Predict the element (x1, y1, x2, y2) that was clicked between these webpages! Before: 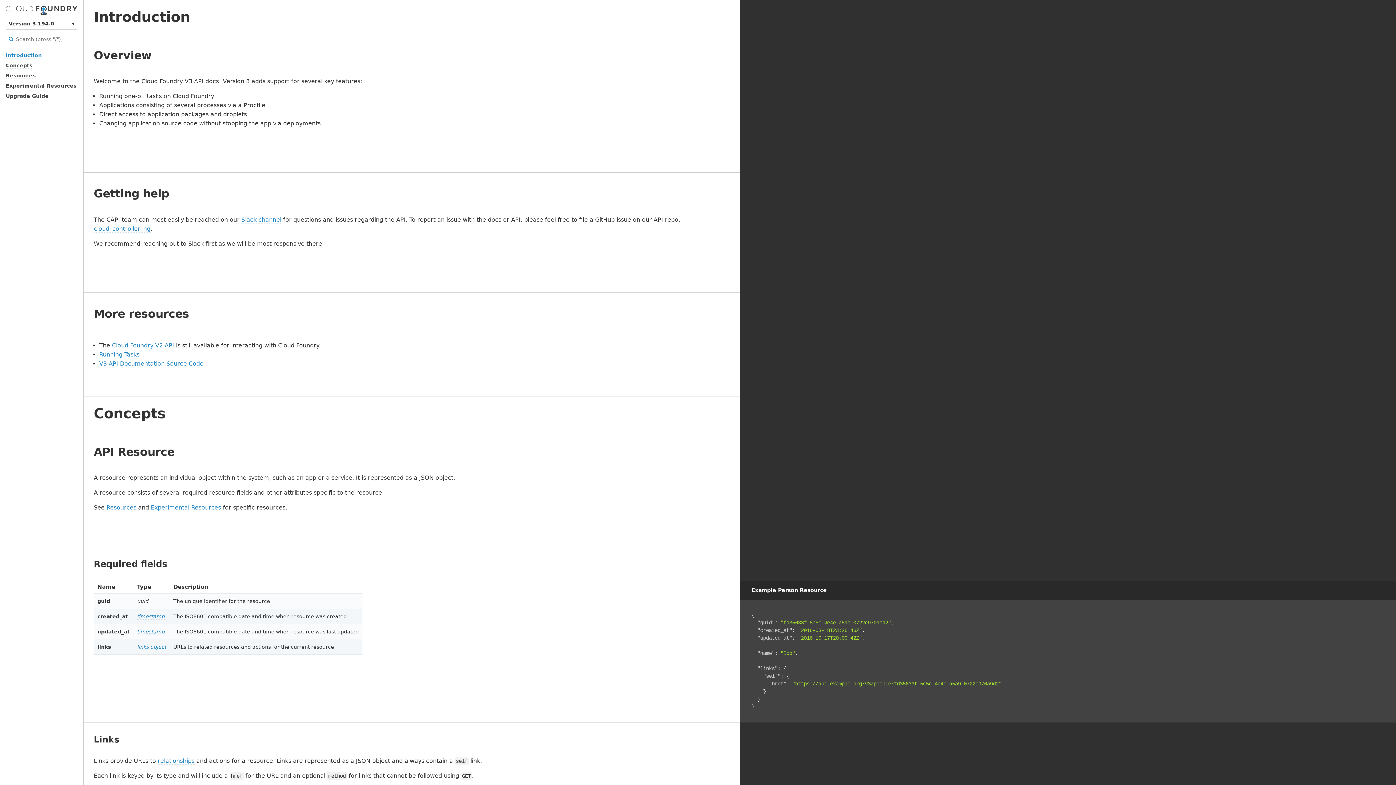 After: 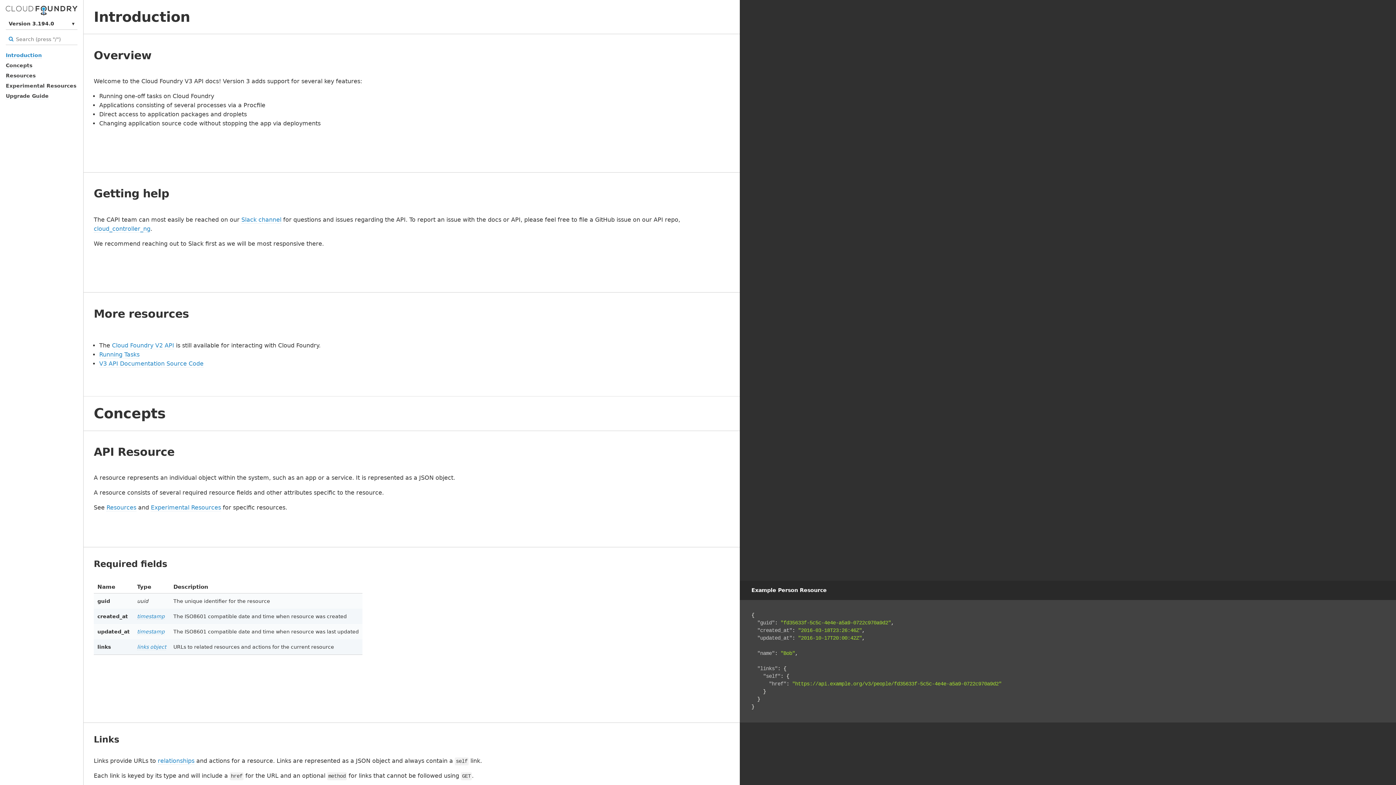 Action: bbox: (5, 52, 41, 58) label: Introduction